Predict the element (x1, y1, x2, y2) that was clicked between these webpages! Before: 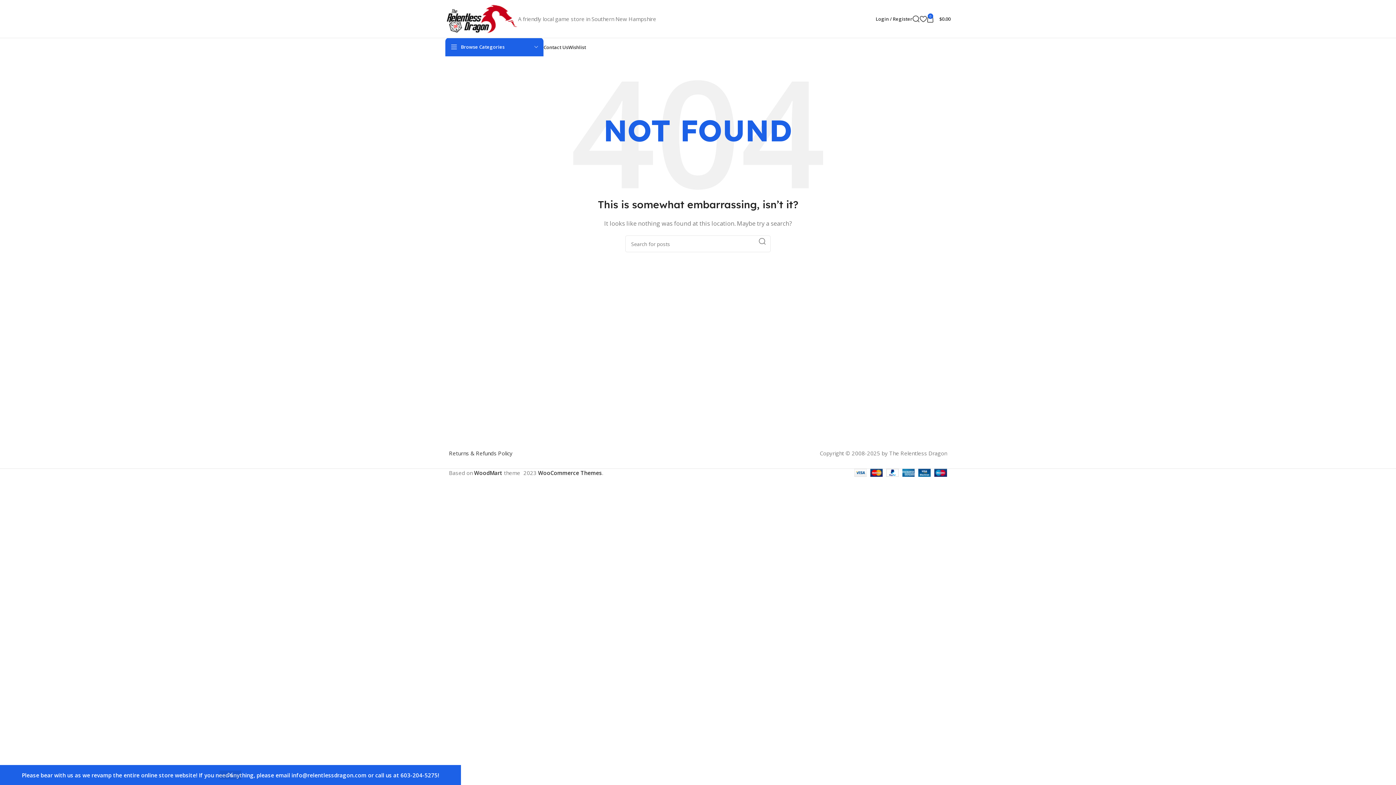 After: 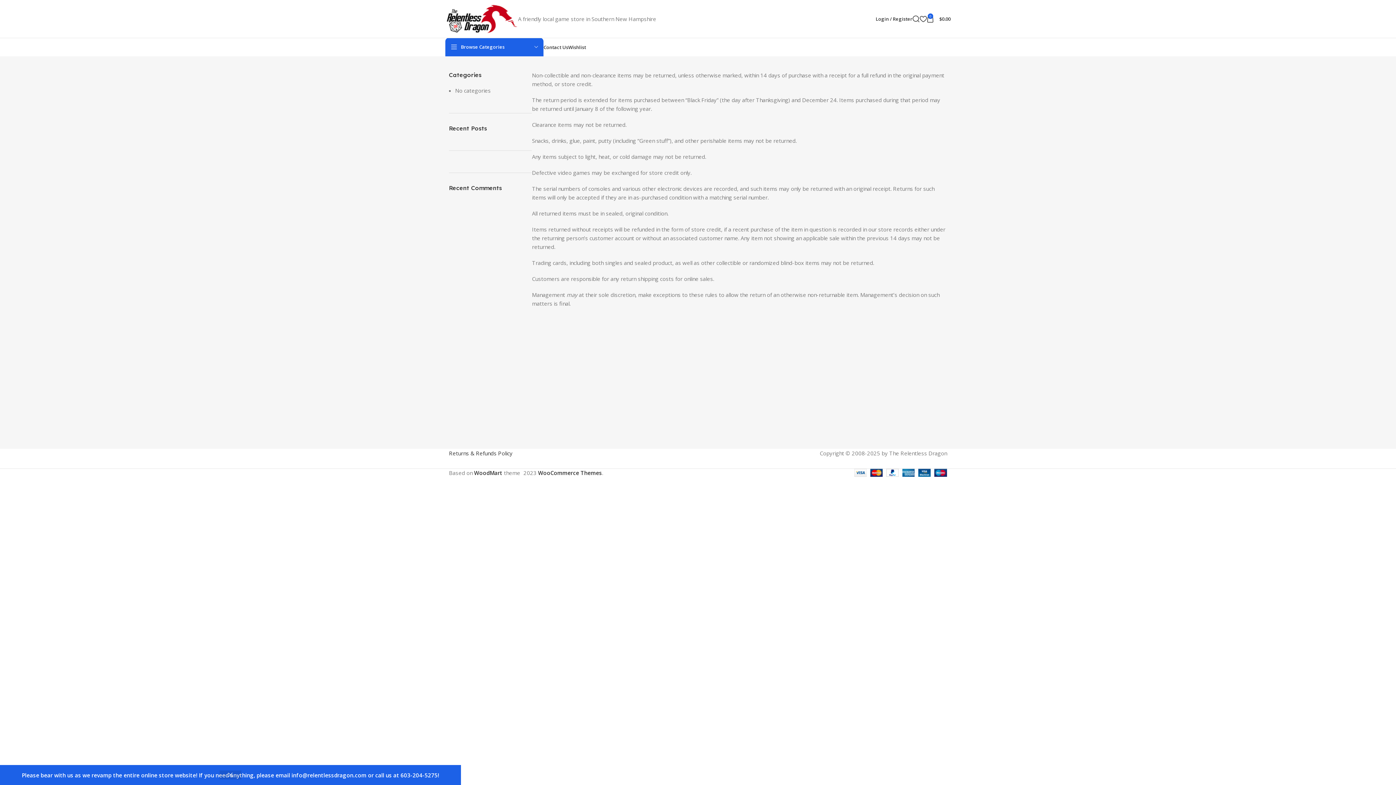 Action: label: Returns & Refunds Policy bbox: (449, 449, 512, 457)